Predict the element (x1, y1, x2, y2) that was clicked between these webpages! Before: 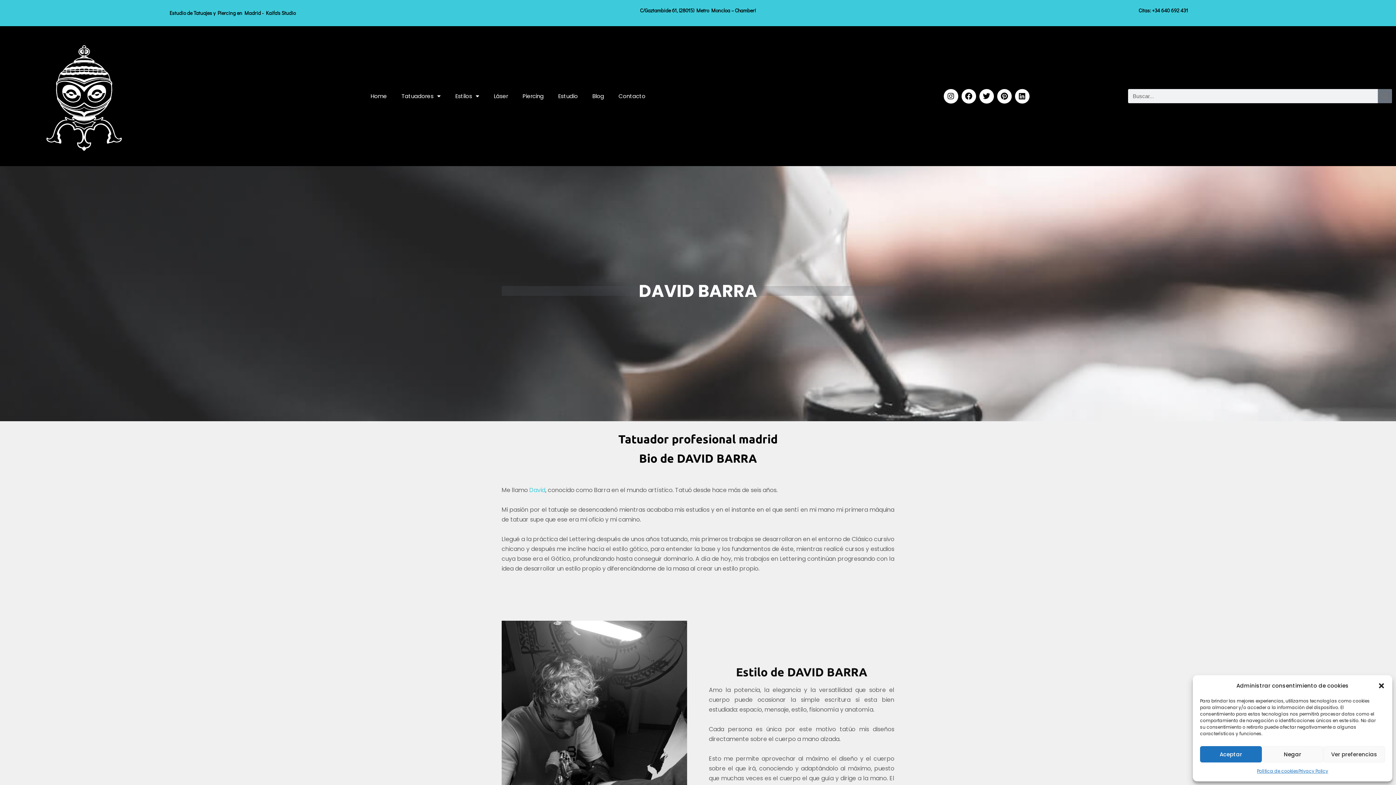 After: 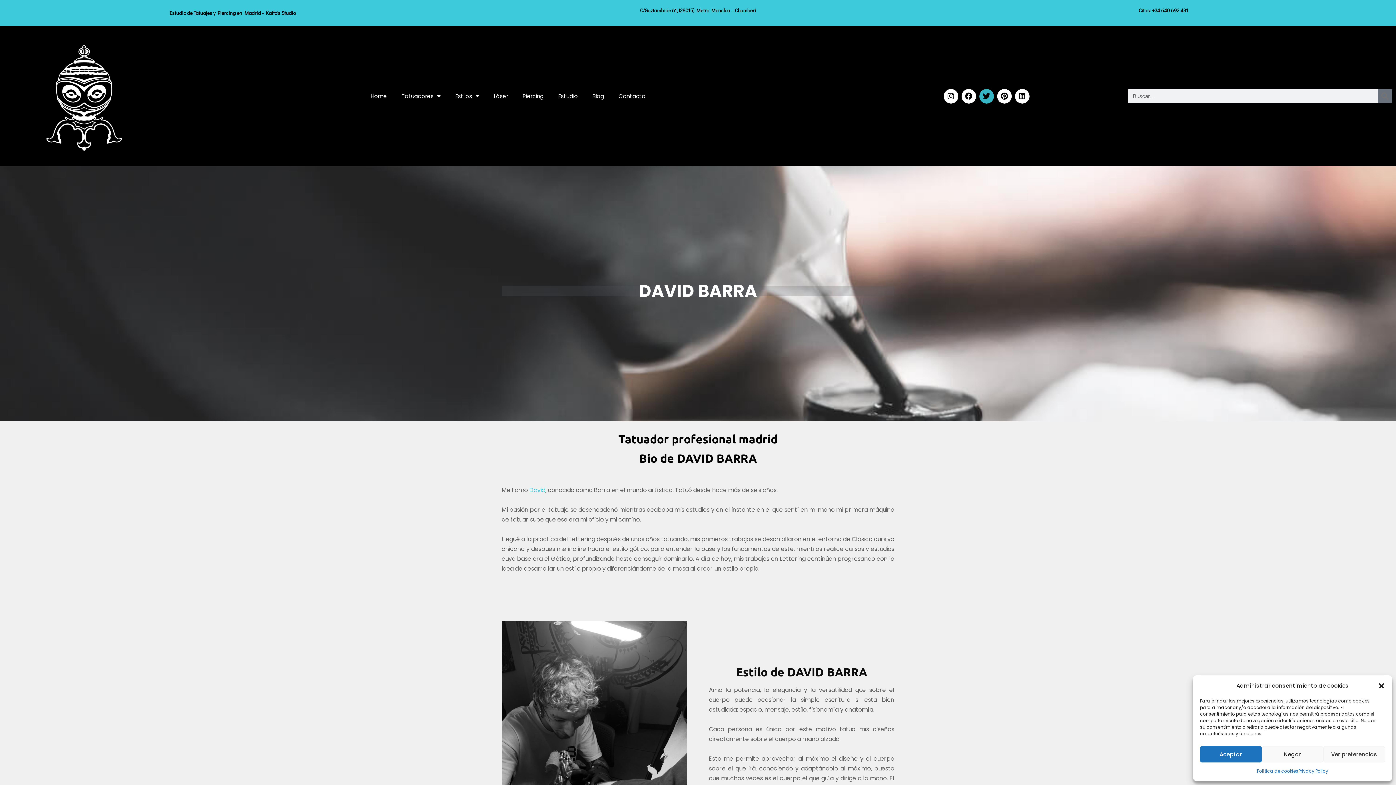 Action: label: Twitter bbox: (979, 88, 994, 103)